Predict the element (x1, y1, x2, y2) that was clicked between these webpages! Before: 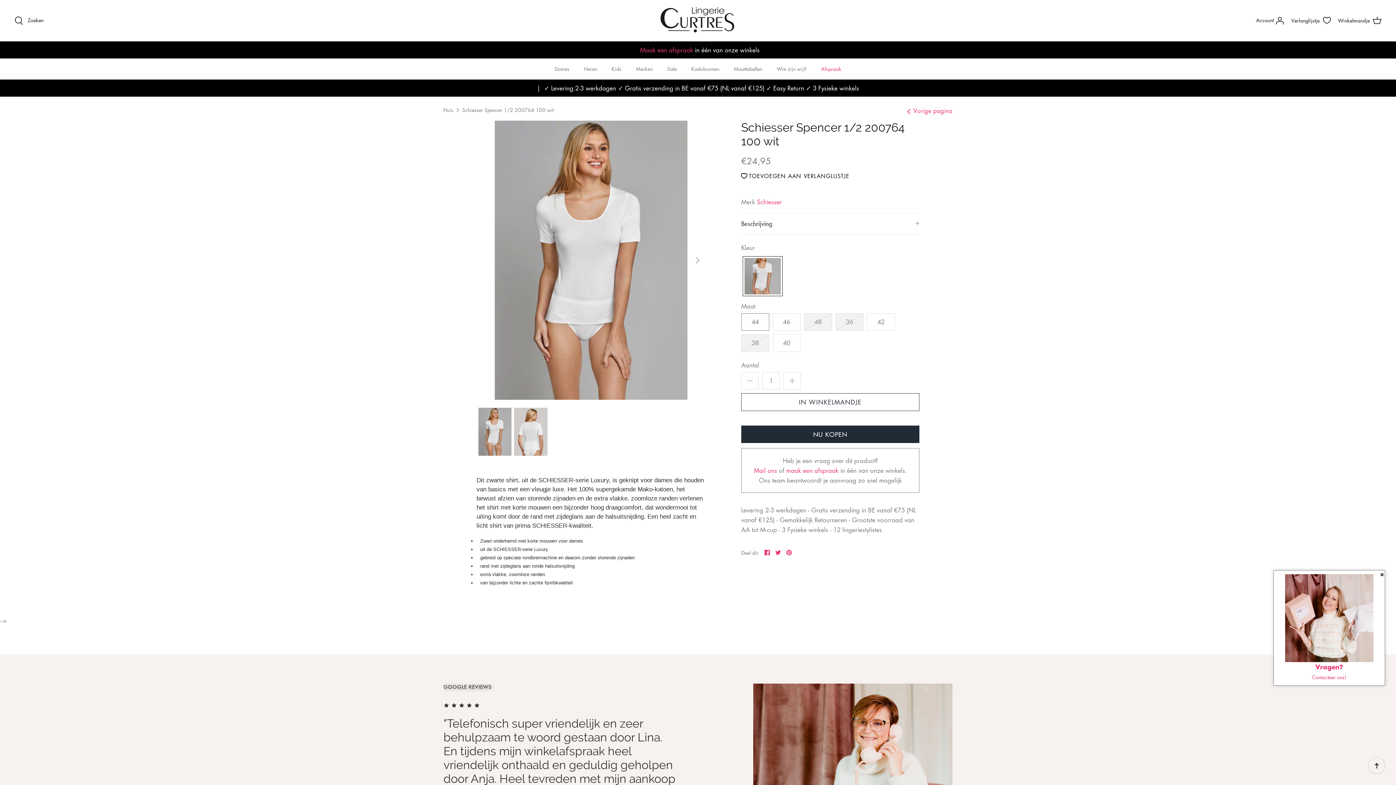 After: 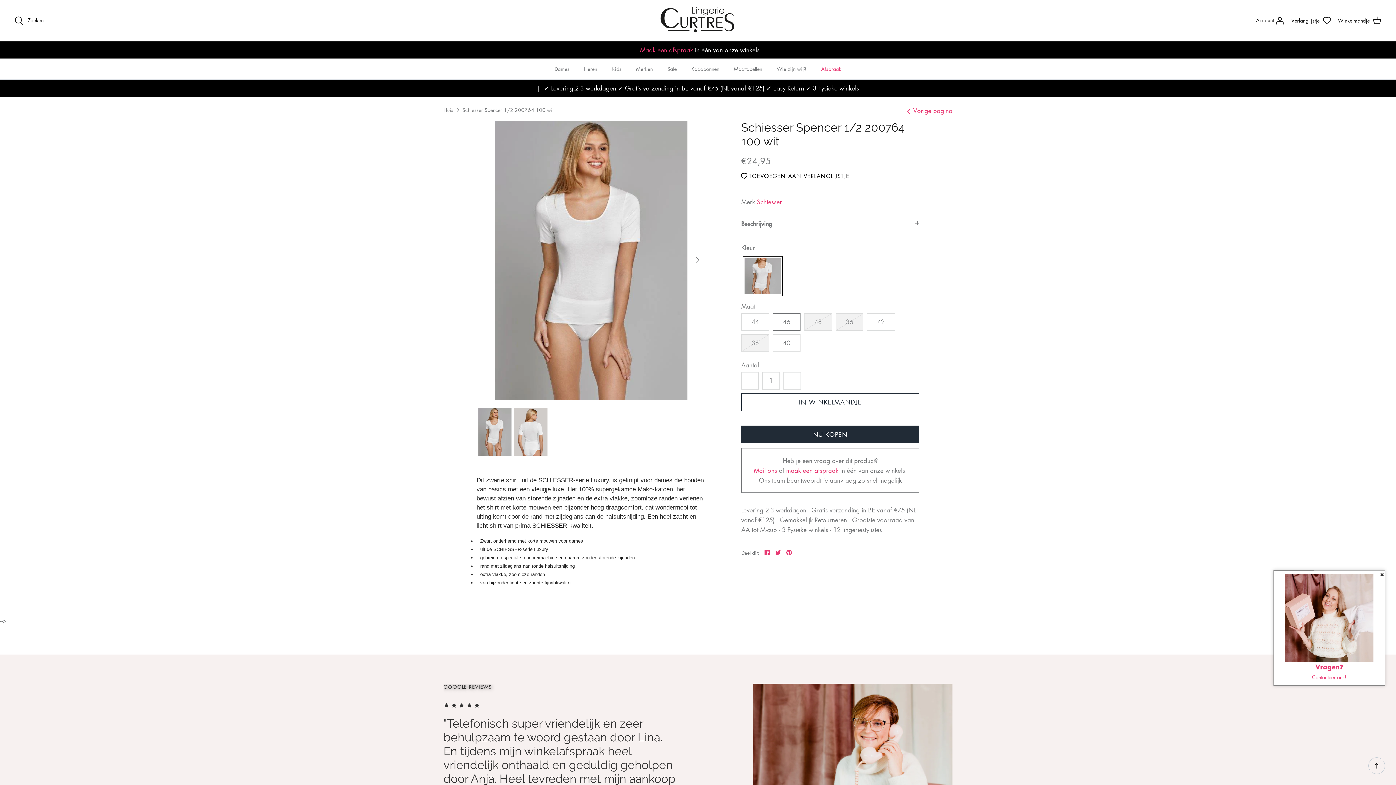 Action: bbox: (772, 313, 800, 330) label: 46